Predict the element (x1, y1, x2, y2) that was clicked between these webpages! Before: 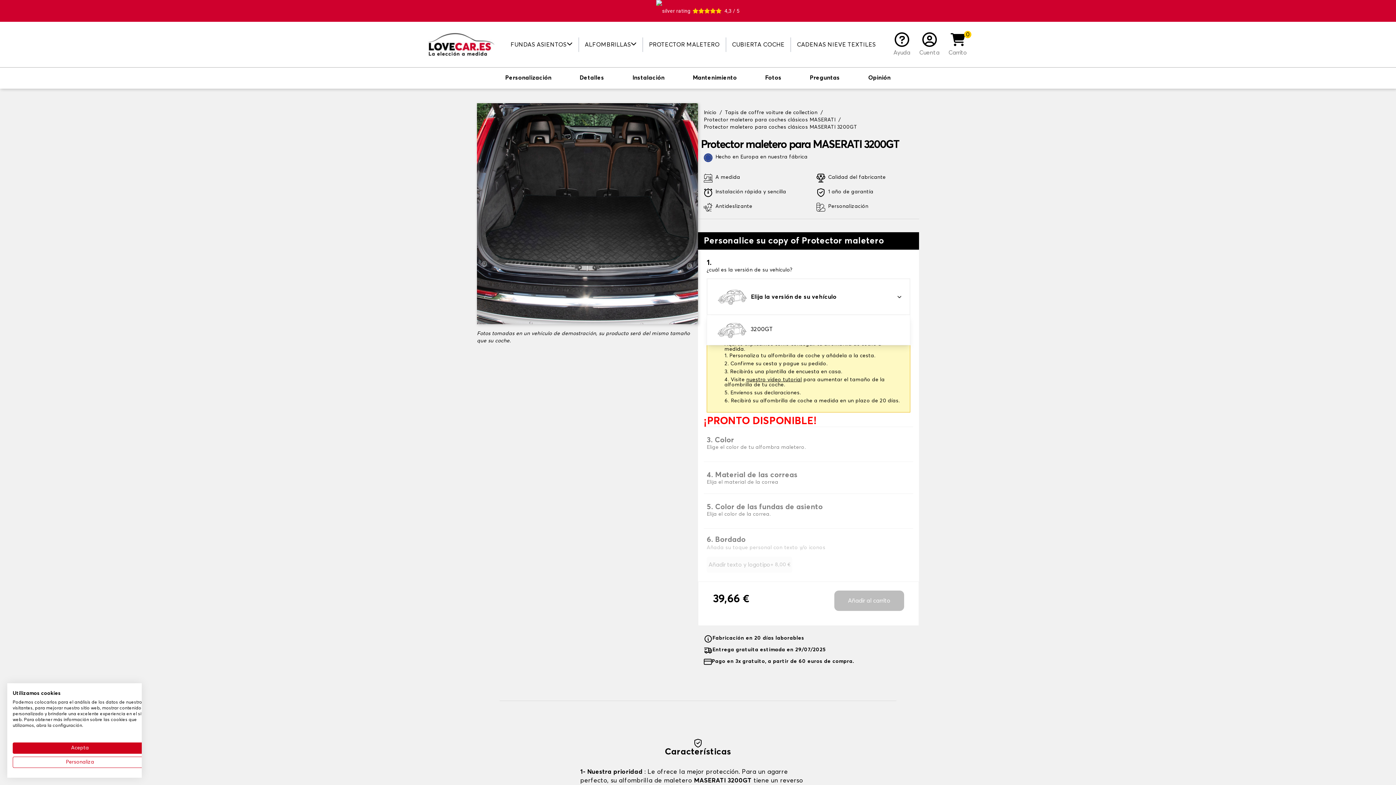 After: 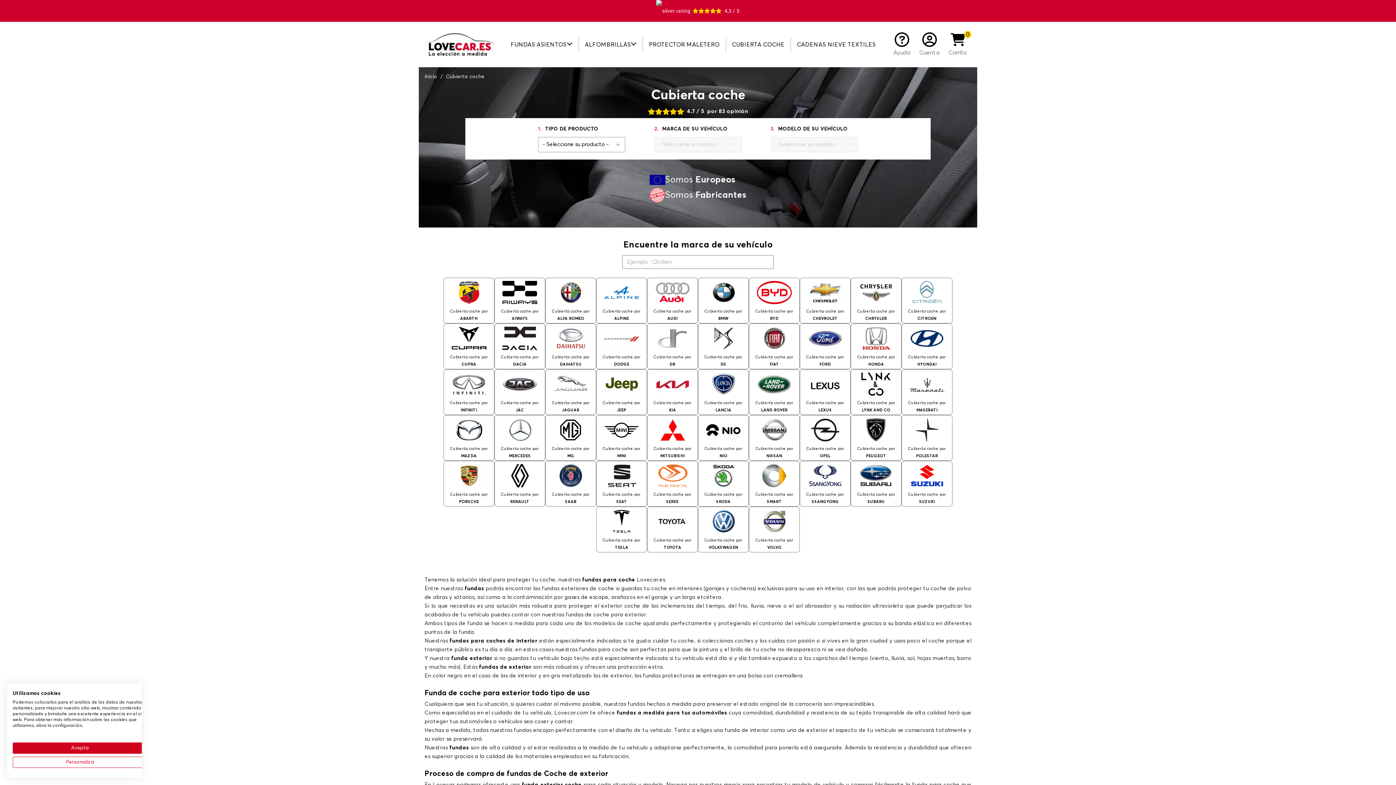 Action: bbox: (732, 37, 784, 51) label: CUBIERTA COCHE